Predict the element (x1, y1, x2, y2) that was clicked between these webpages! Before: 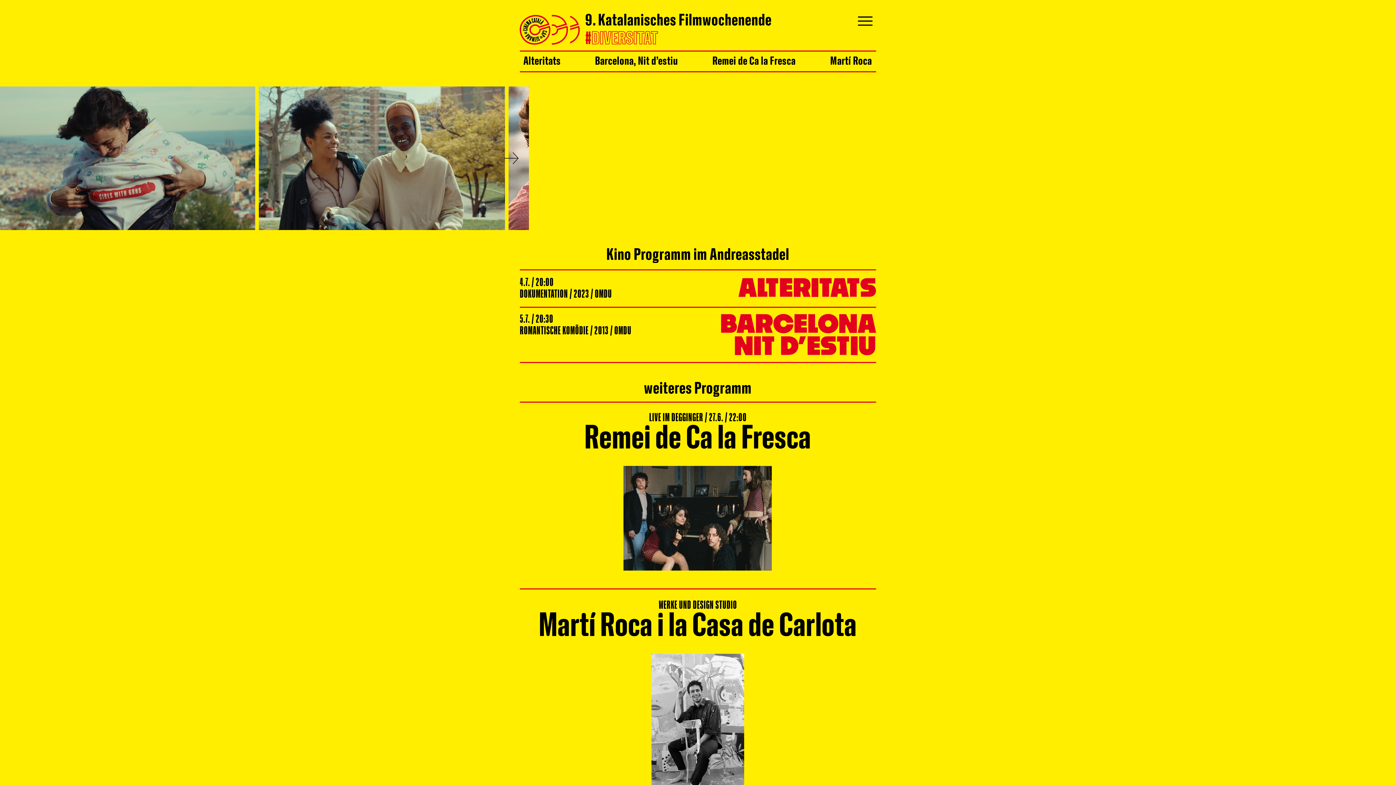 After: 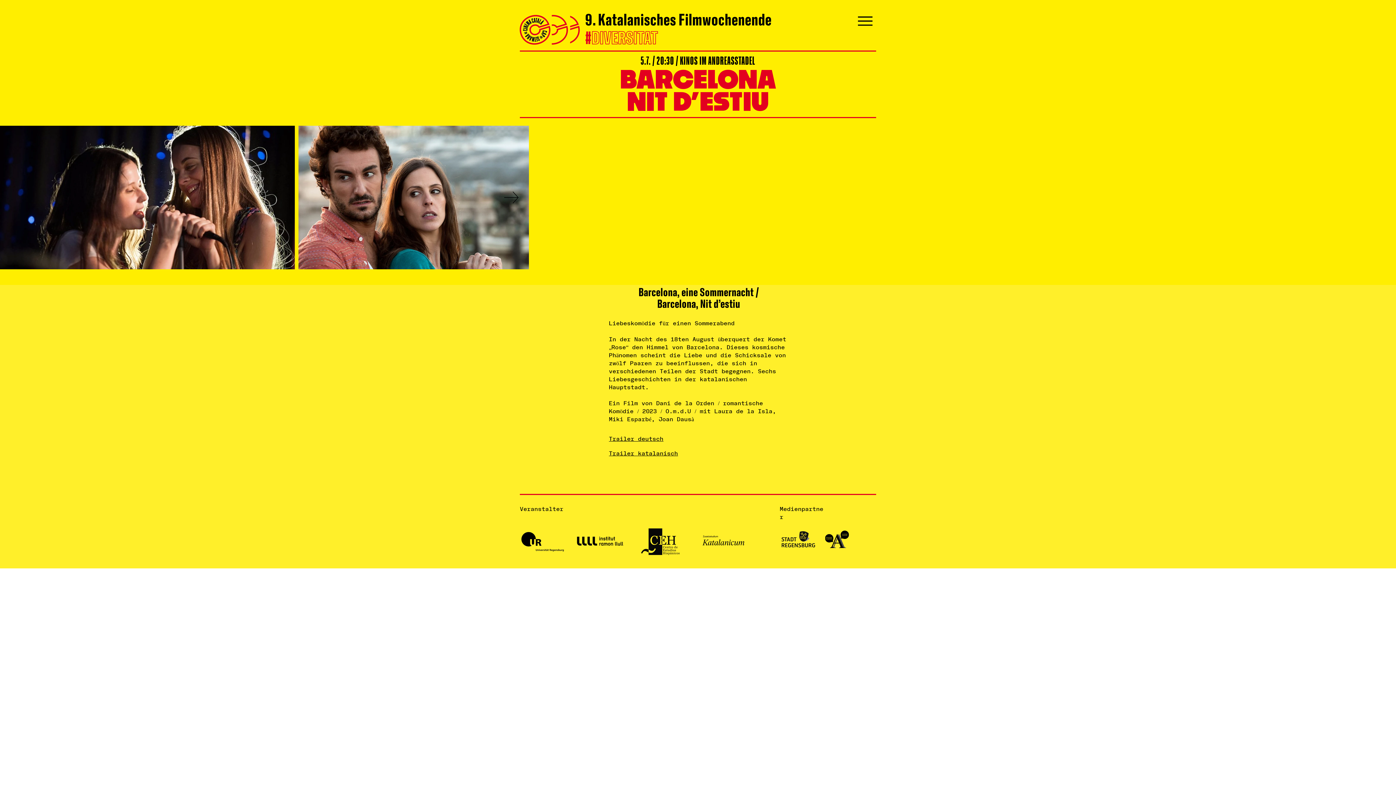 Action: label: BARCELONA bbox: (720, 313, 876, 338)